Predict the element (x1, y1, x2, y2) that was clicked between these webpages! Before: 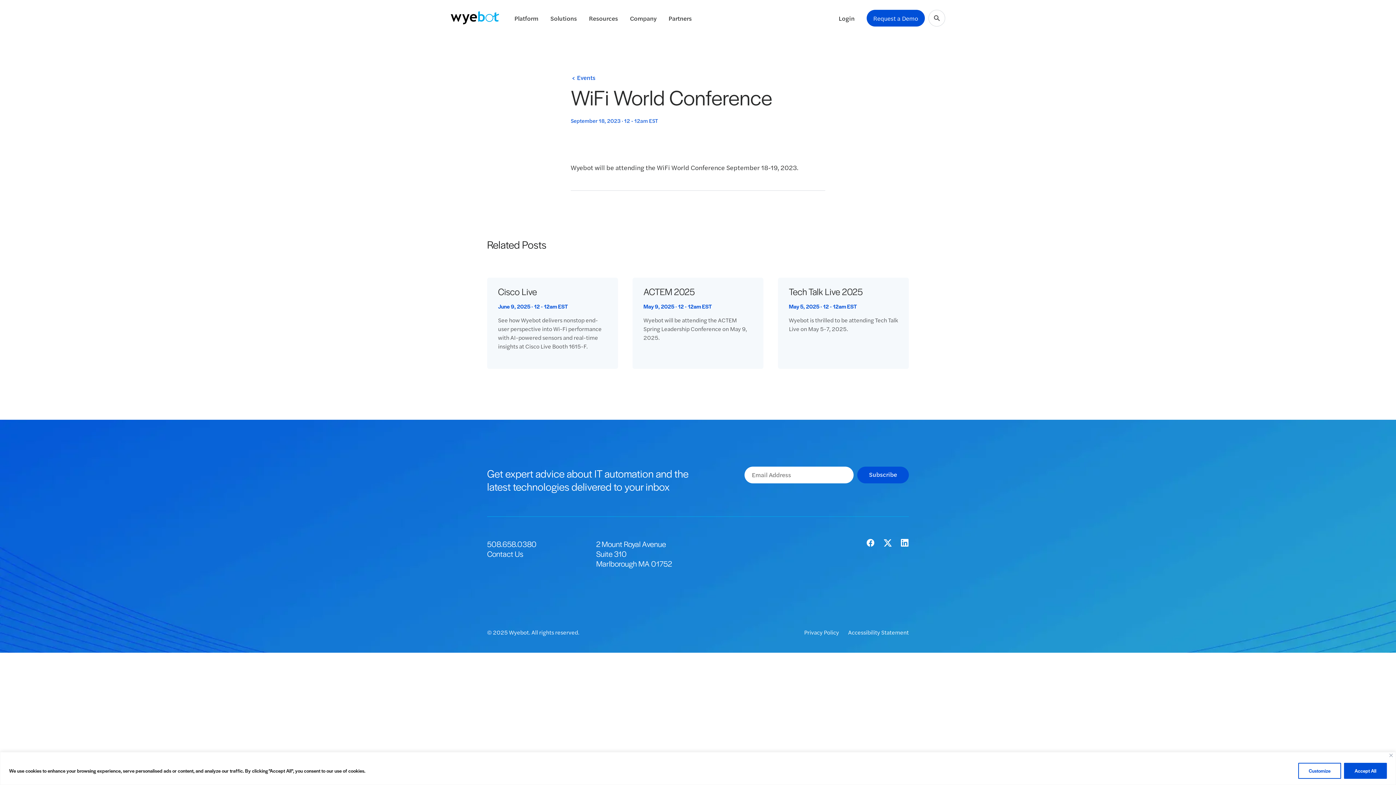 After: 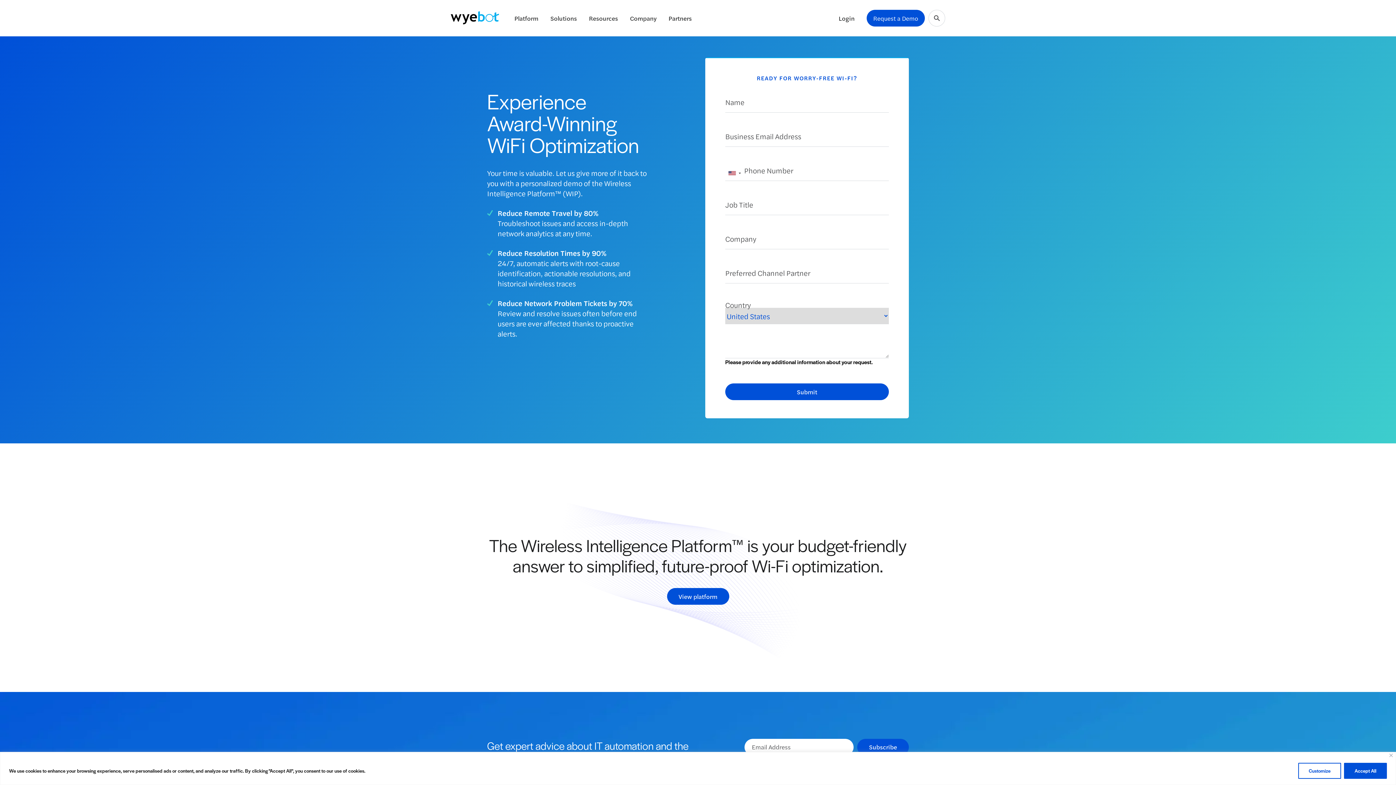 Action: bbox: (873, 13, 918, 22) label: Request a Demo